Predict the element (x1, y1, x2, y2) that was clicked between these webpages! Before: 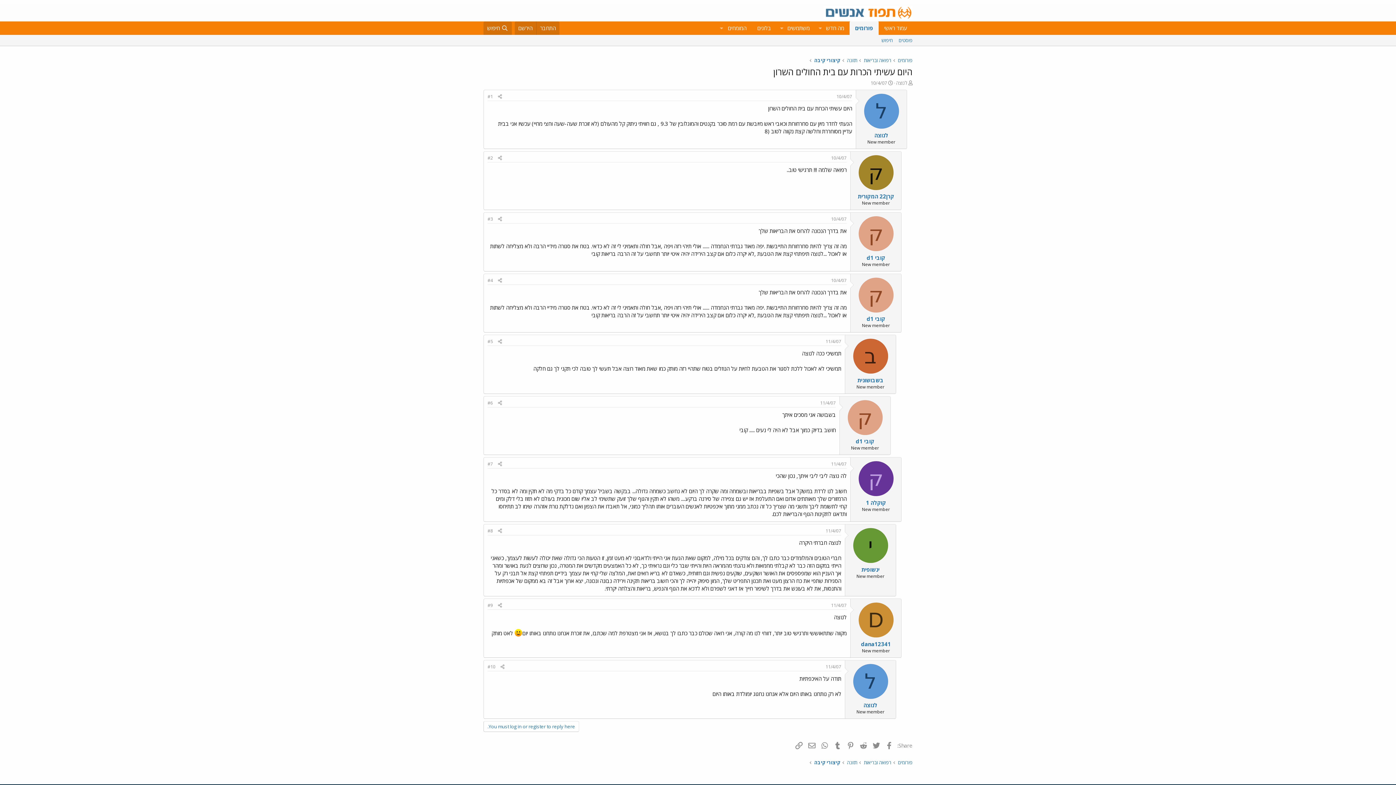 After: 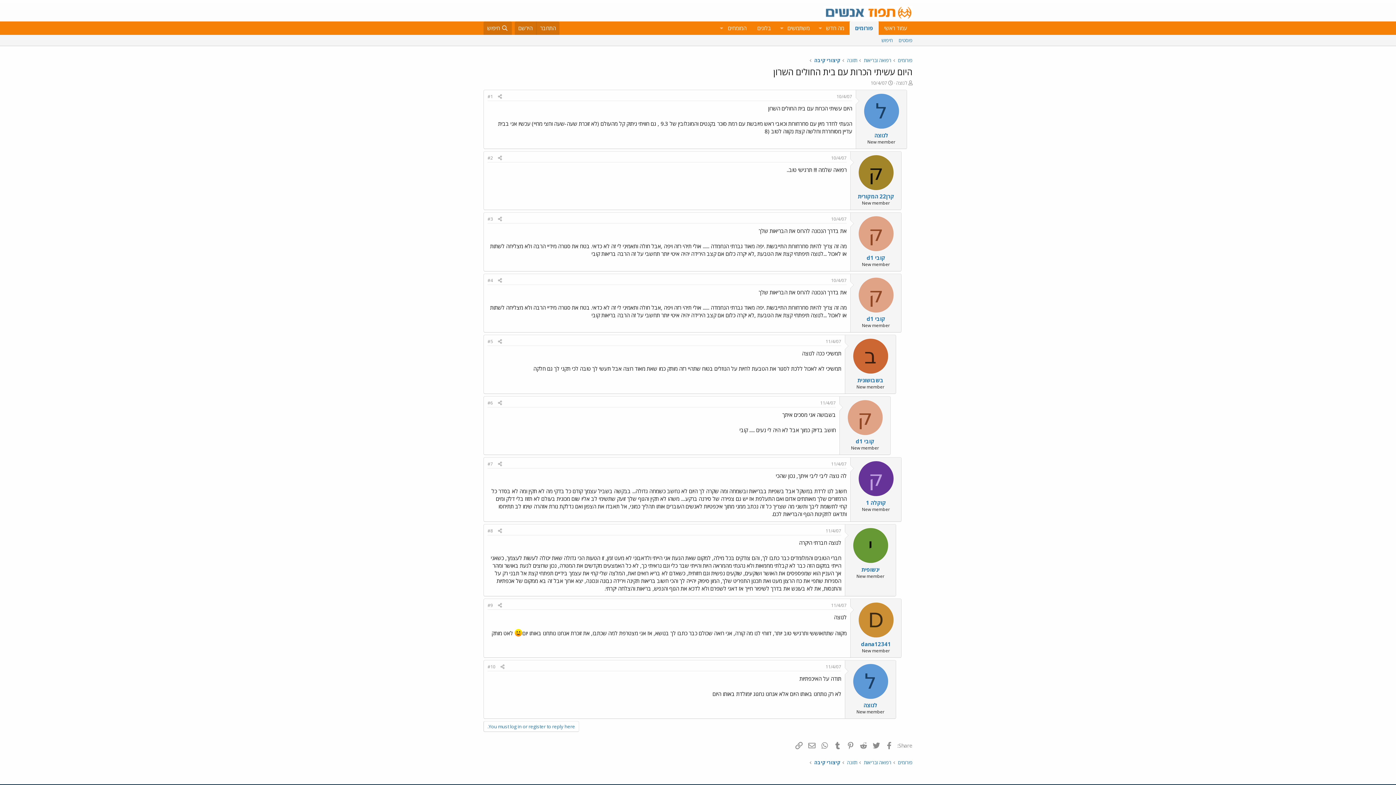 Action: bbox: (858, 155, 893, 190) label: ק